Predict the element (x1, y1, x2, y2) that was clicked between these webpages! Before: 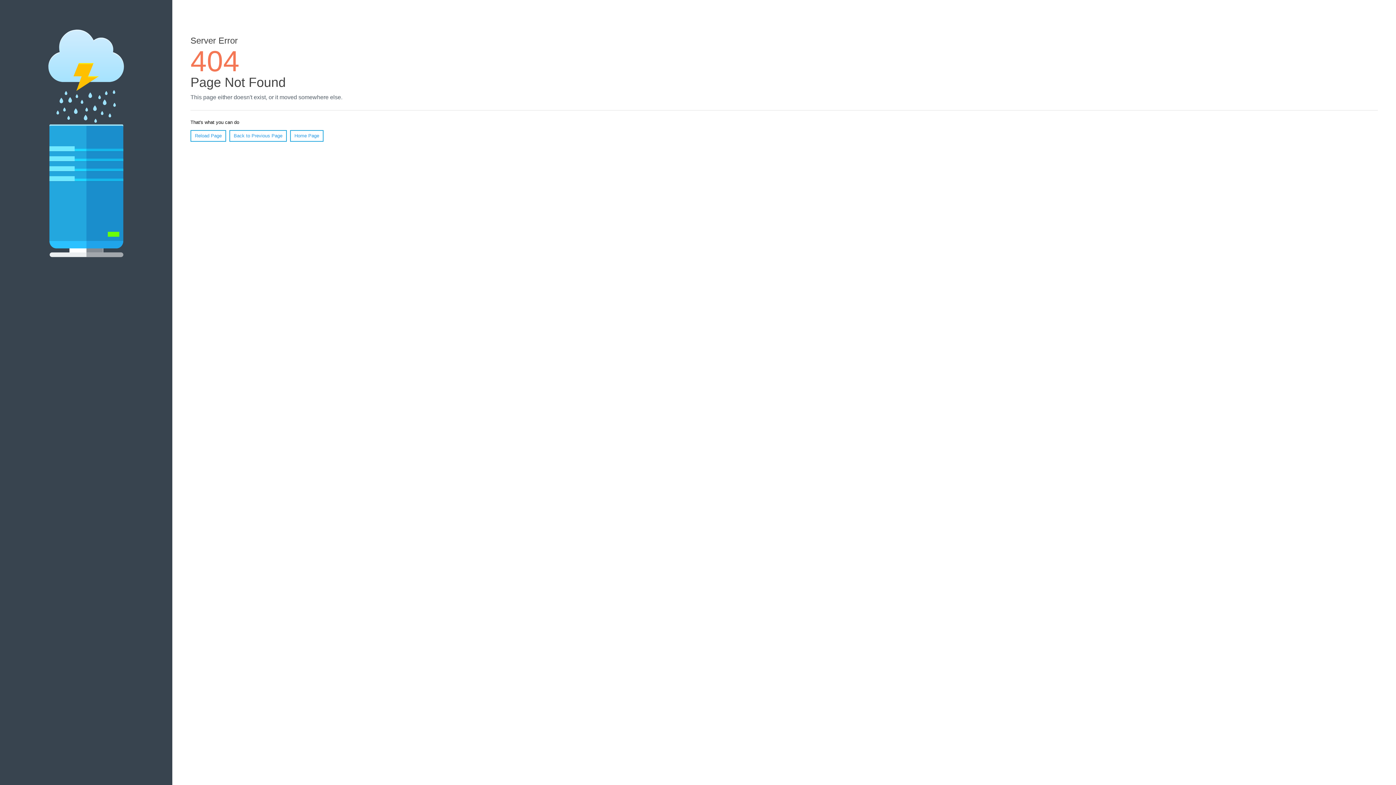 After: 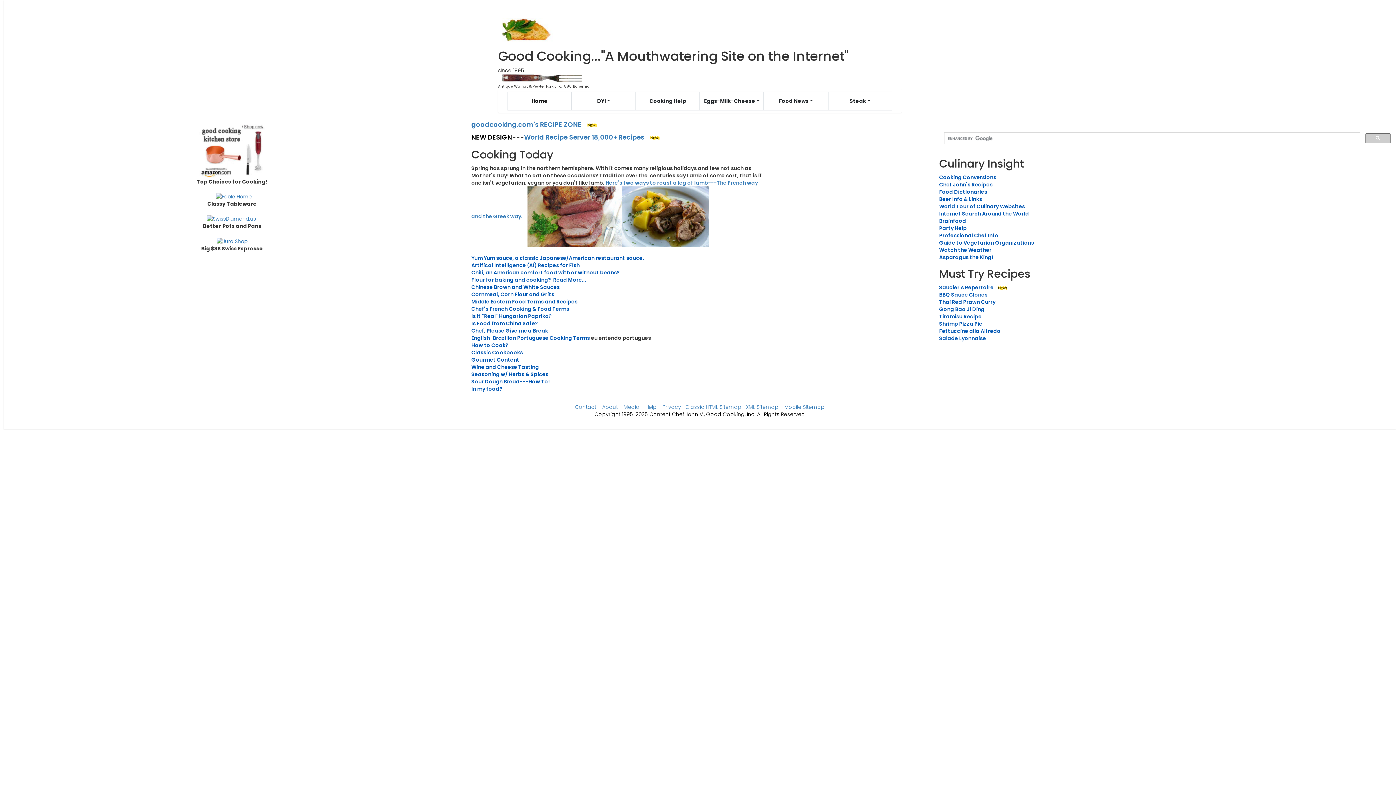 Action: label: Home Page bbox: (290, 130, 323, 141)